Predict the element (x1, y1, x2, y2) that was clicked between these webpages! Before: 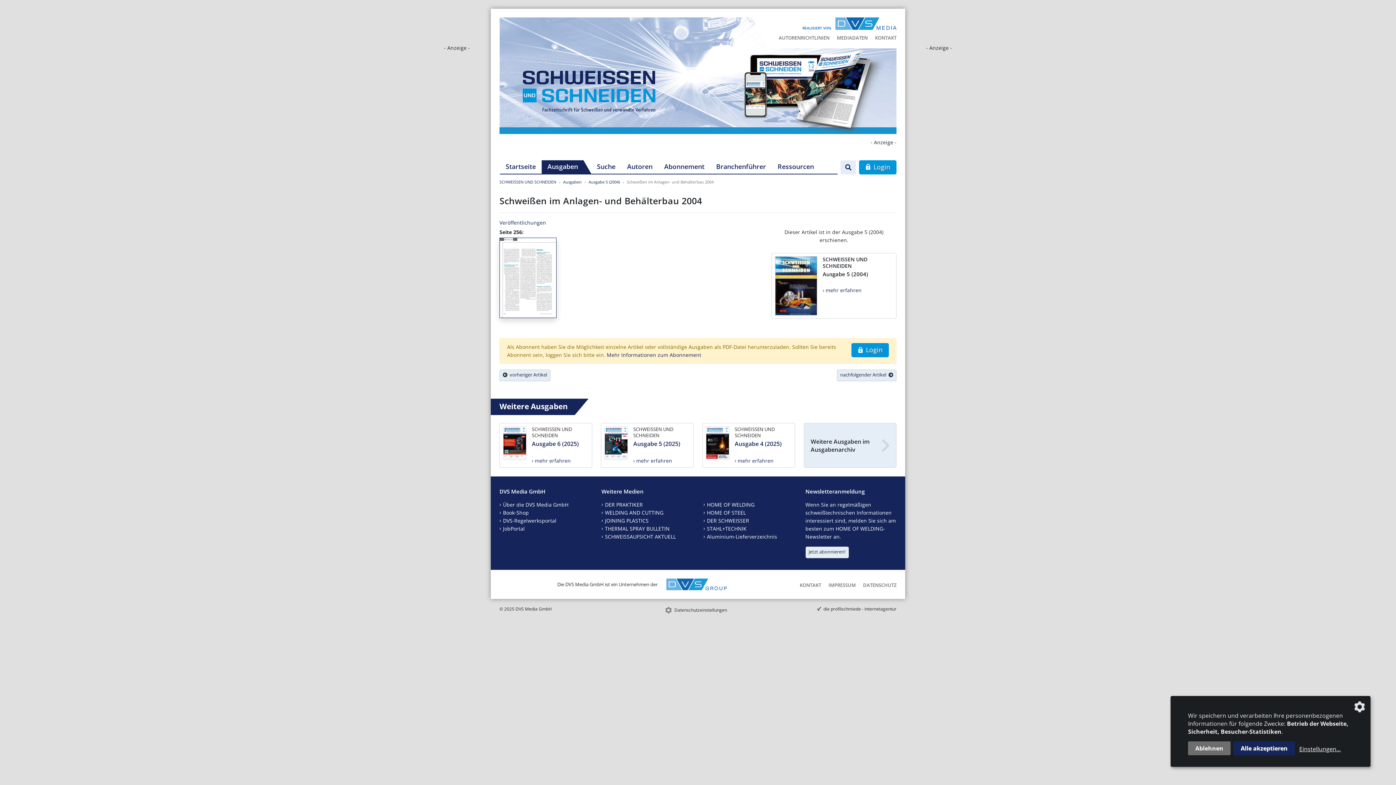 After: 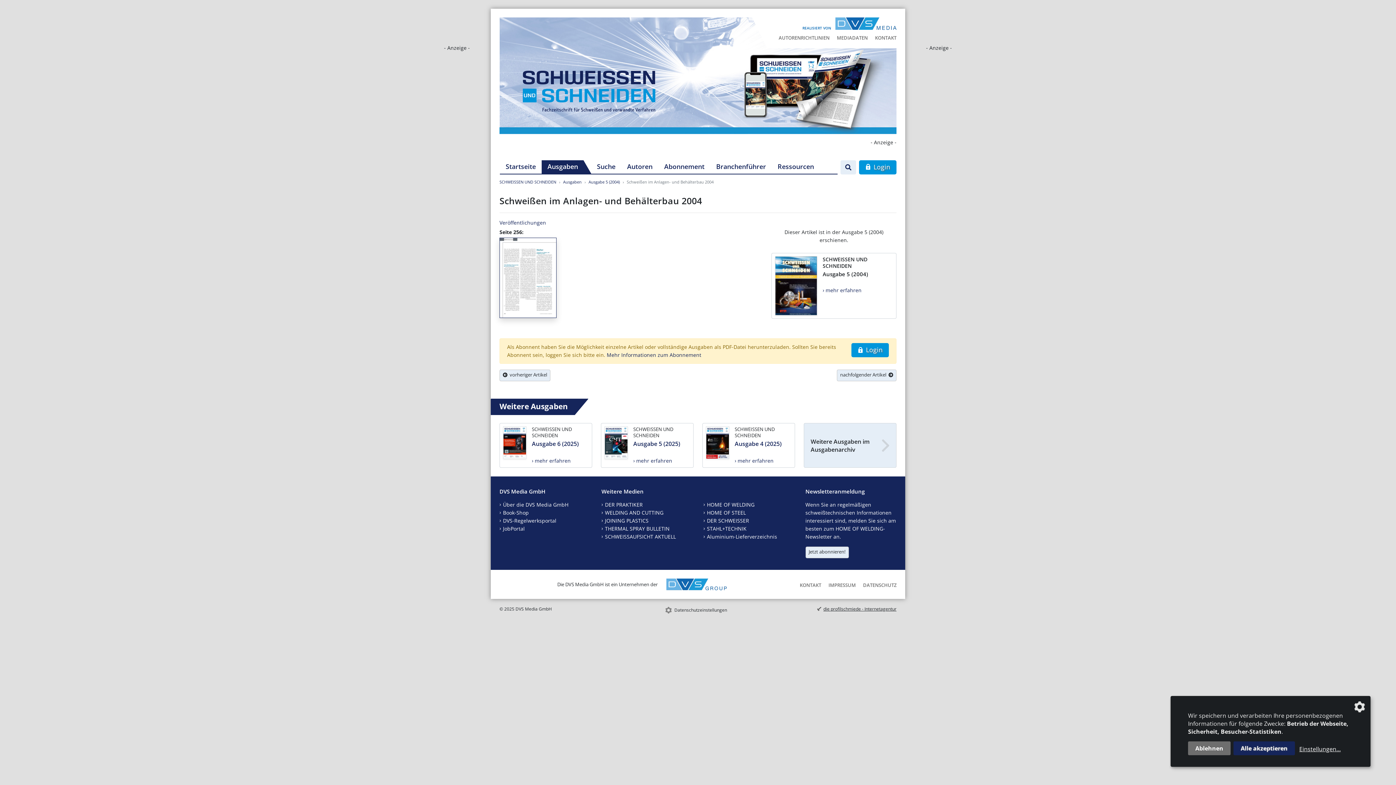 Action: label: die profilschmiede - Internetagentur bbox: (817, 606, 896, 612)